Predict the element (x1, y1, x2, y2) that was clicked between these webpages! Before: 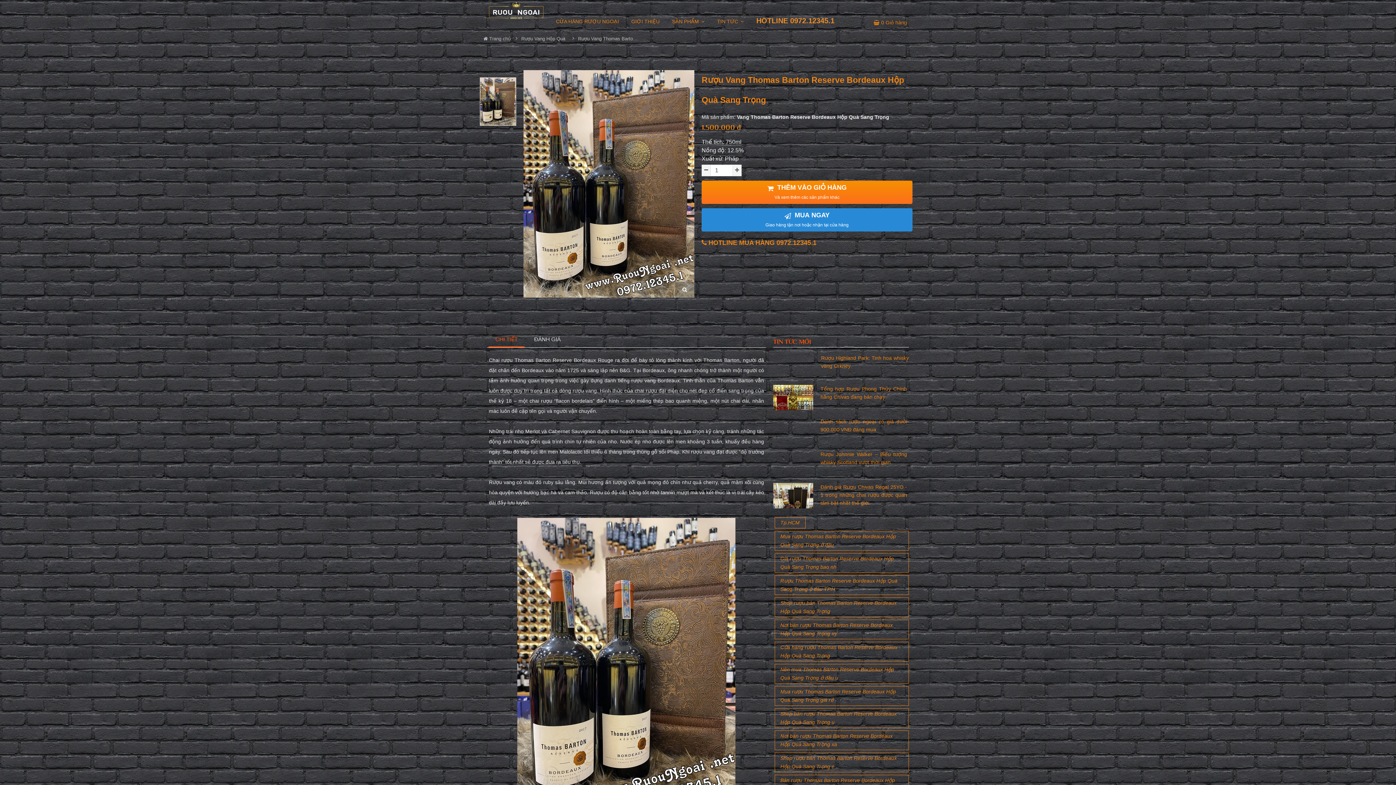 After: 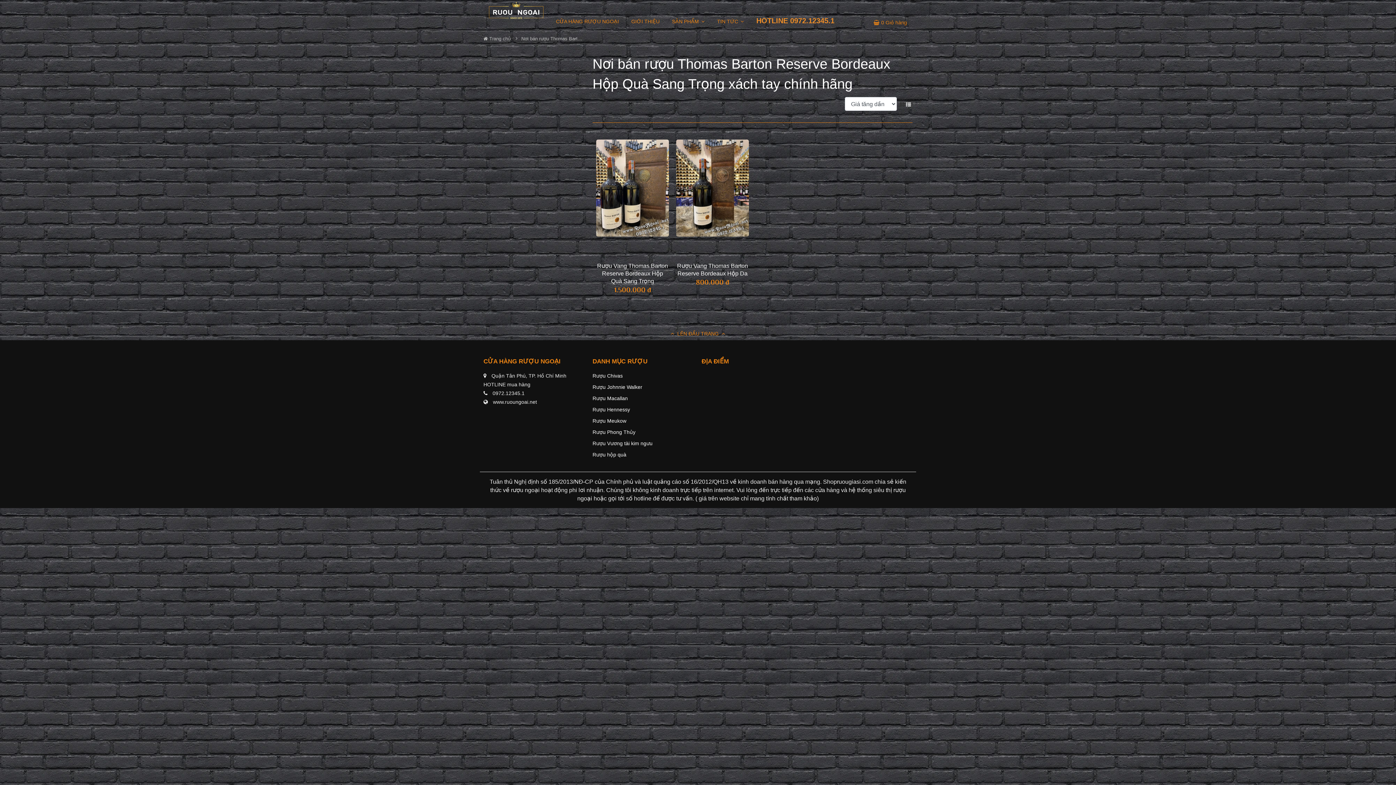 Action: bbox: (774, 731, 909, 750) label: Nơi bán rượu Thomas Barton Reserve Bordeaux Hộp Quà Sang Trọng xá